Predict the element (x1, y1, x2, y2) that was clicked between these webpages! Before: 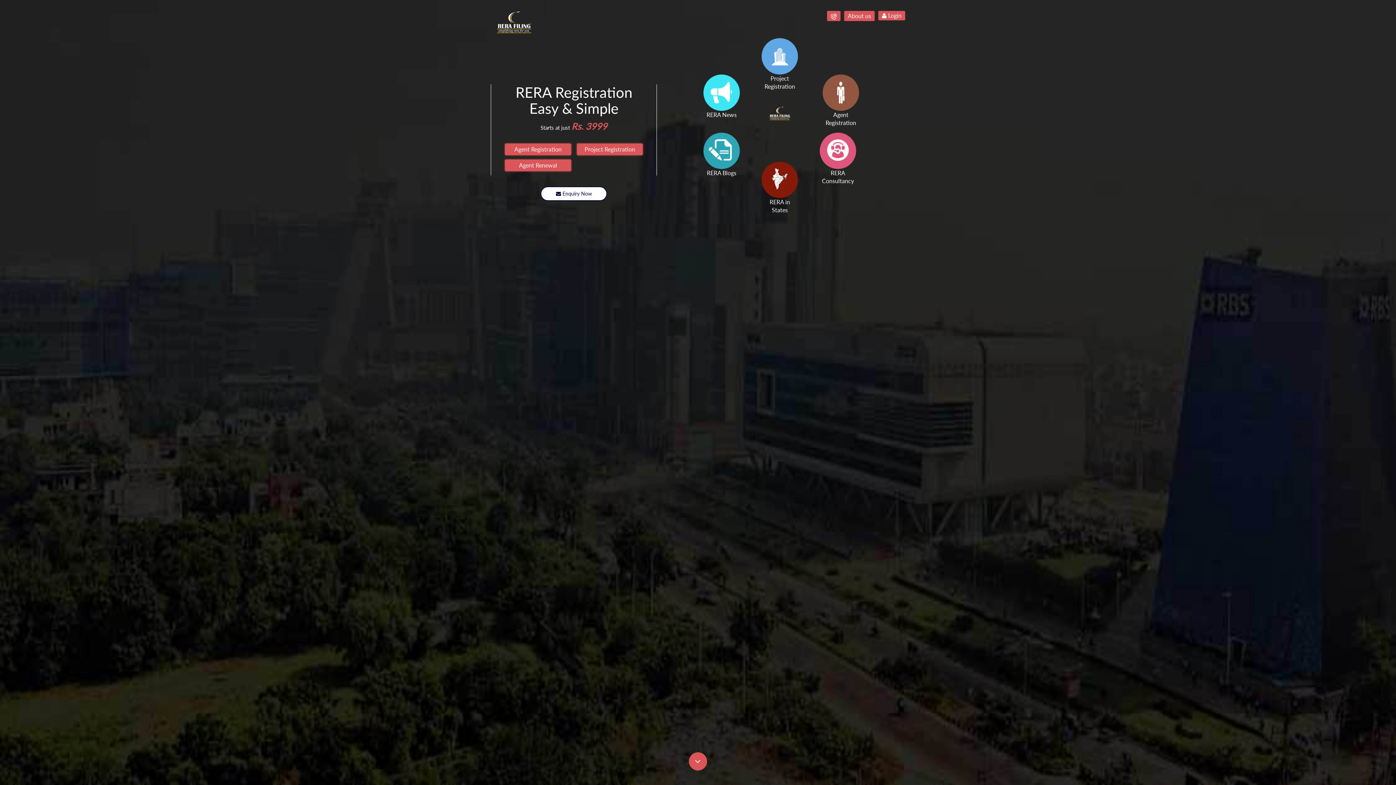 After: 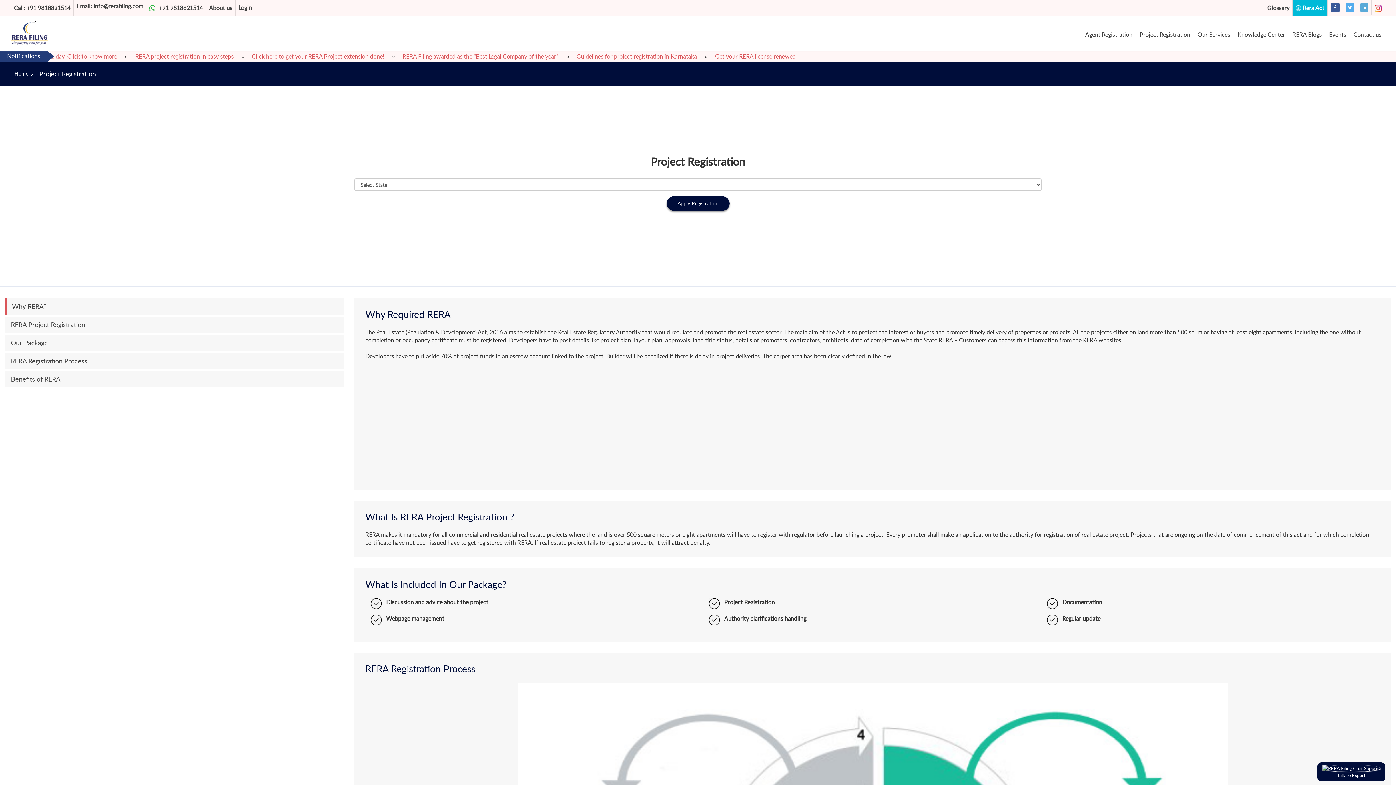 Action: label: Project Registration bbox: (576, 143, 643, 155)